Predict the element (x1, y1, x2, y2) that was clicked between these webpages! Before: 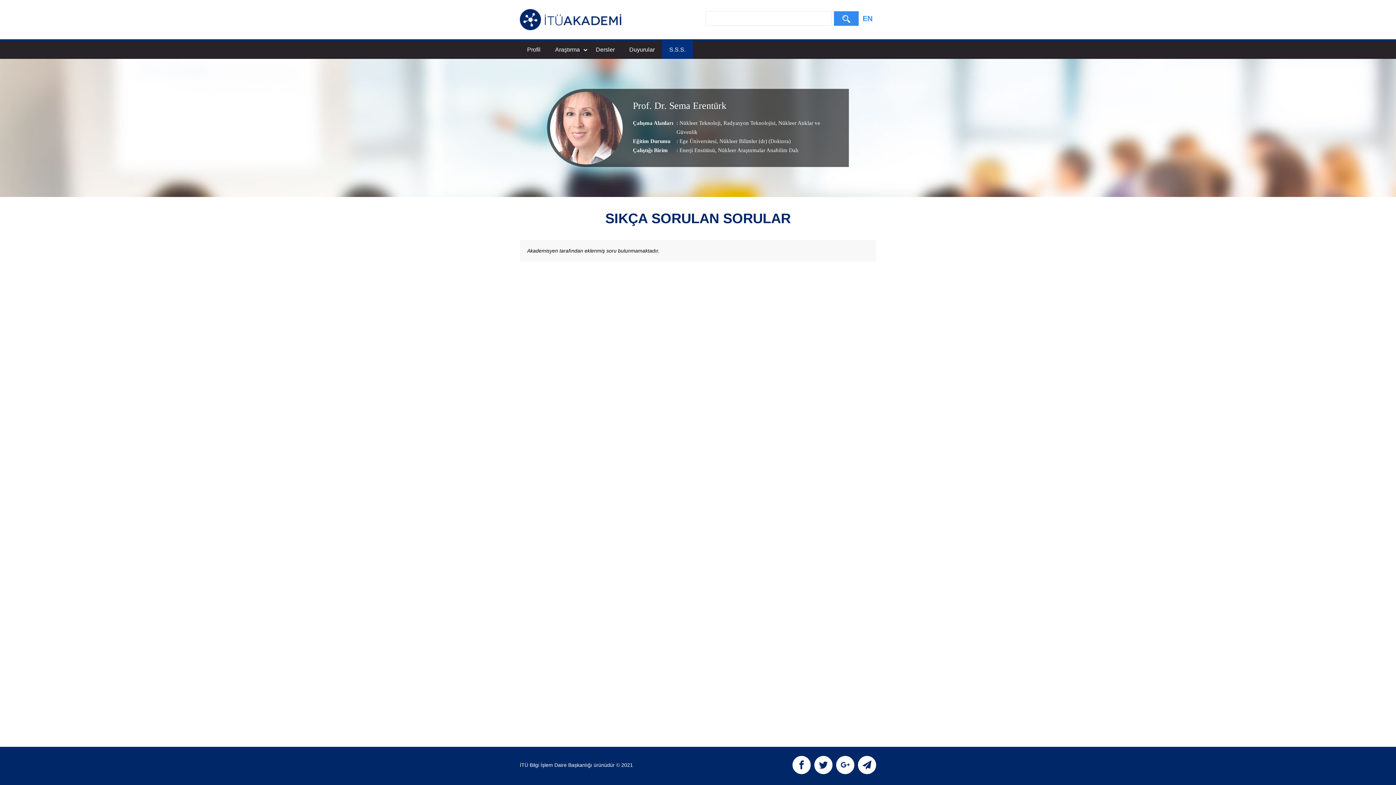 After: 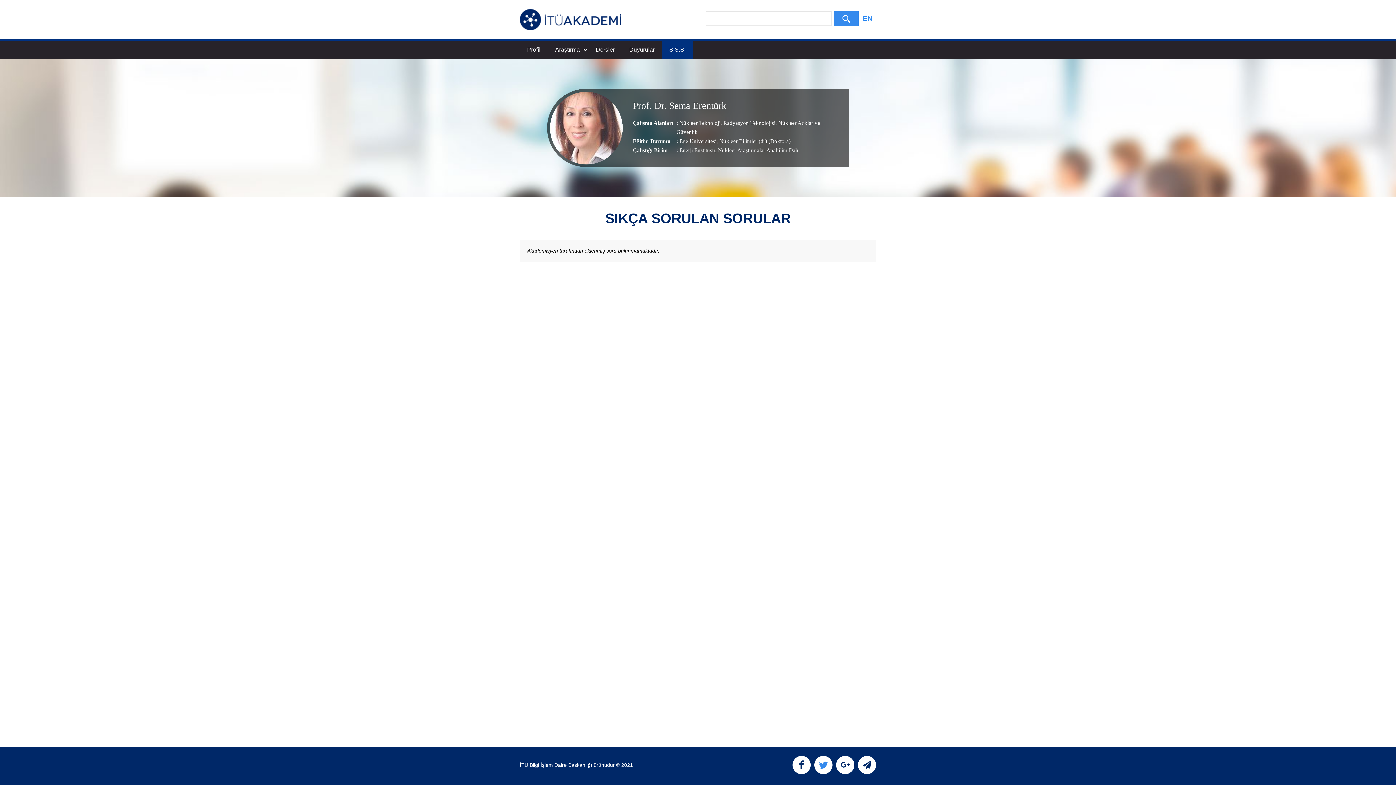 Action: bbox: (814, 765, 832, 770)